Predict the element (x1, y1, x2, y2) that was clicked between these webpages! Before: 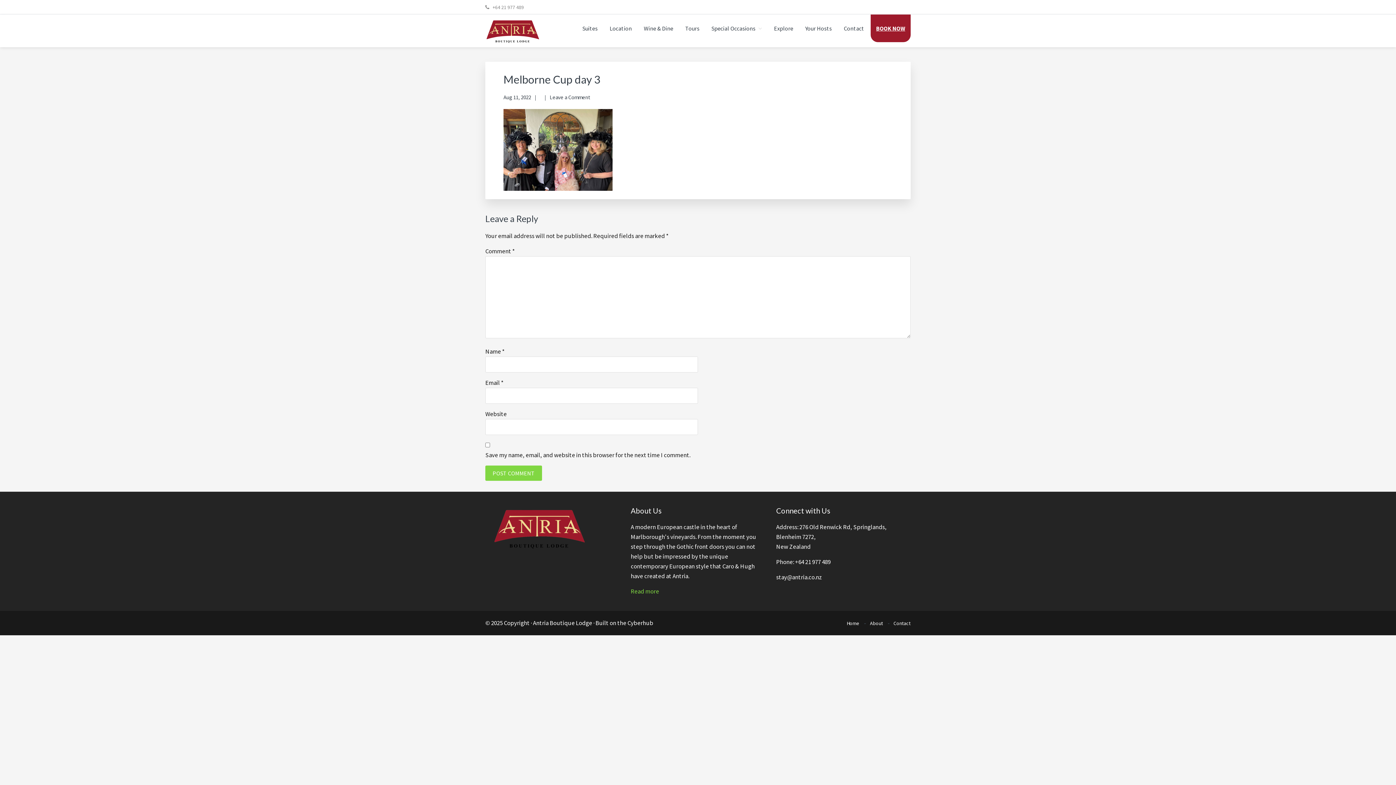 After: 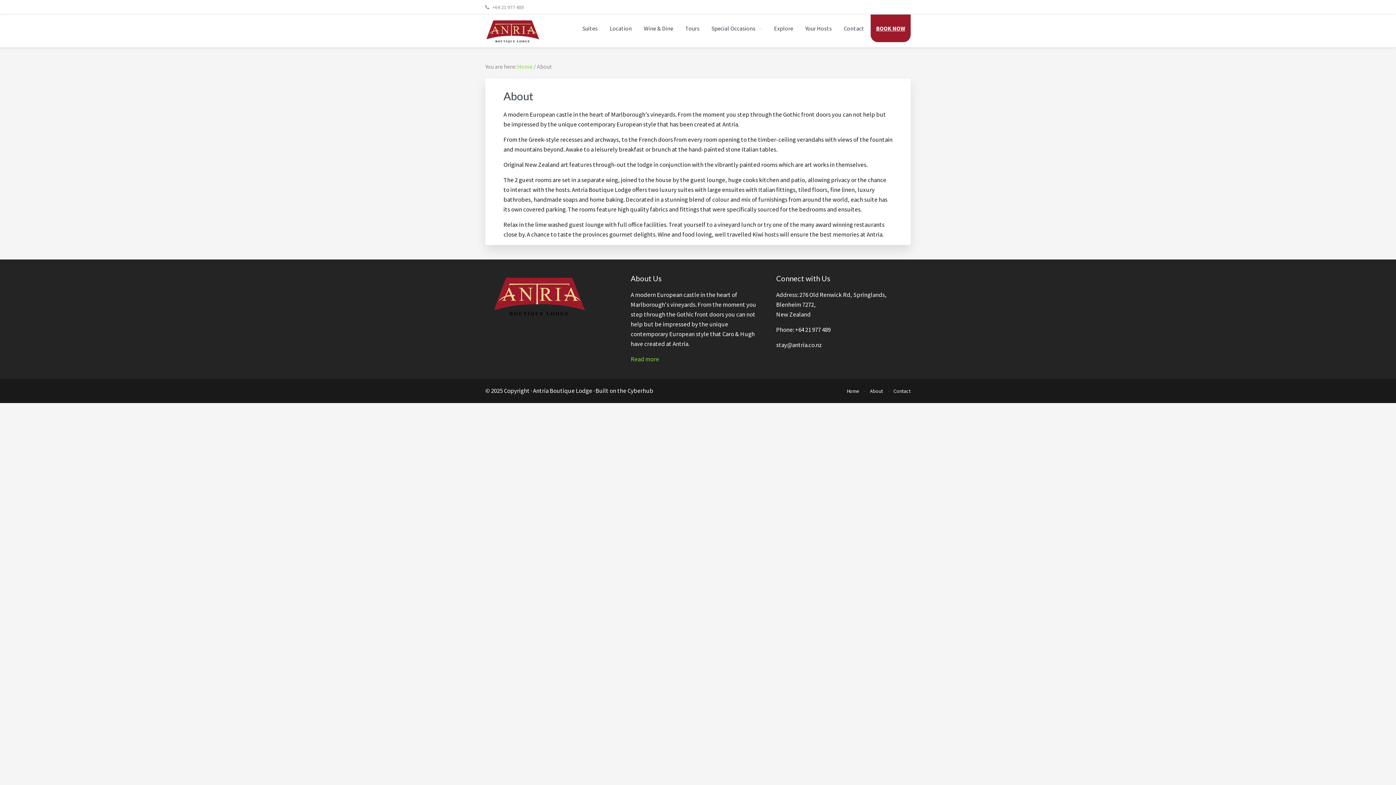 Action: bbox: (630, 587, 659, 595) label: Read more